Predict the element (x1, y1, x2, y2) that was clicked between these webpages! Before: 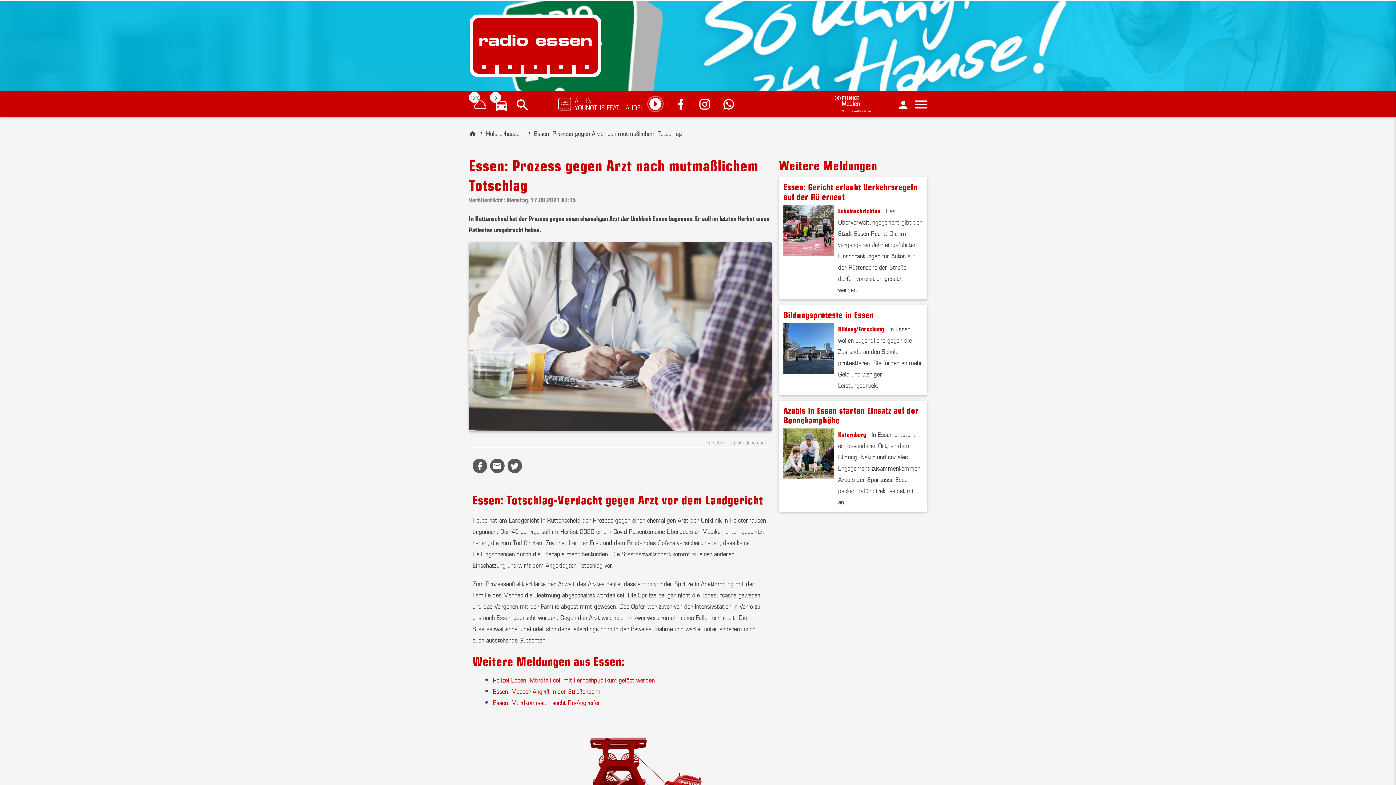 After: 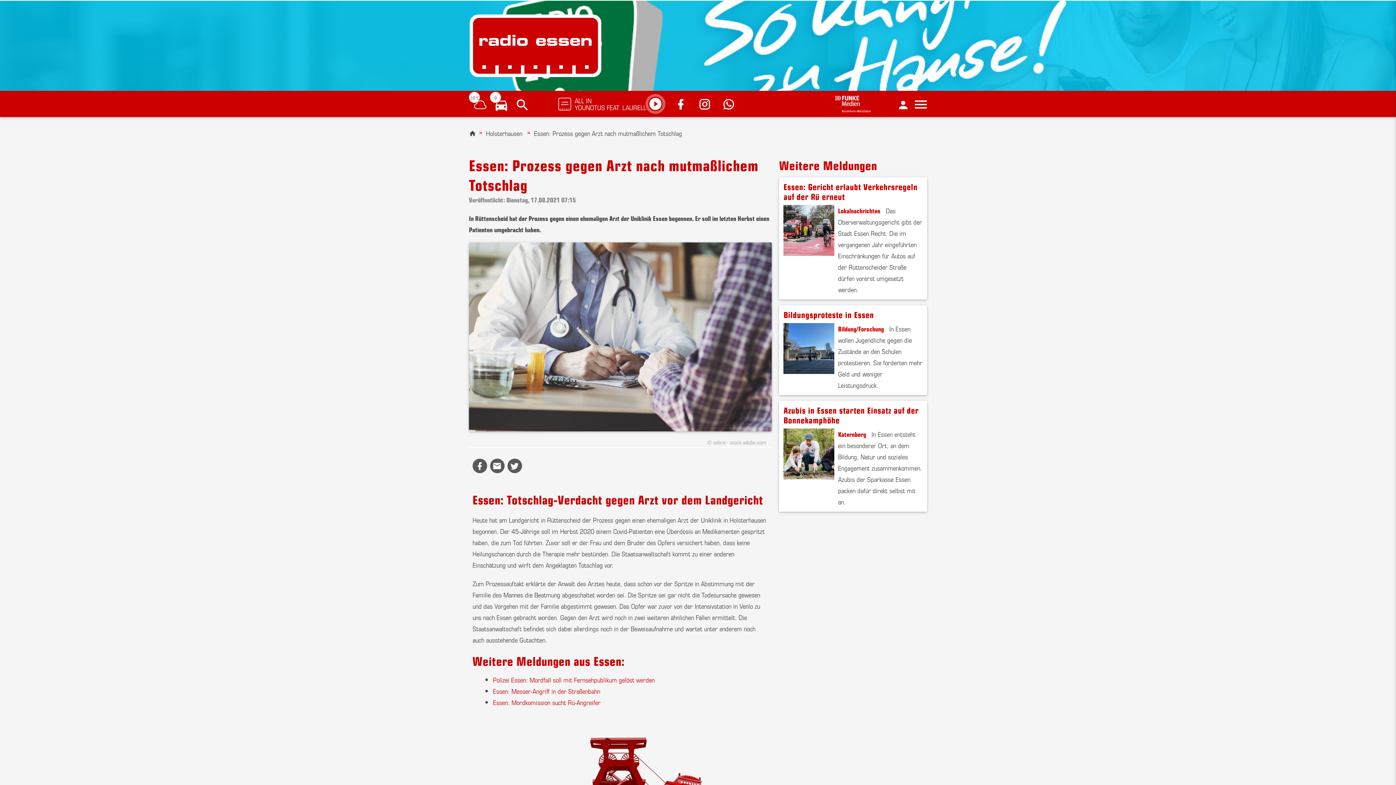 Action: bbox: (674, 95, 692, 112)